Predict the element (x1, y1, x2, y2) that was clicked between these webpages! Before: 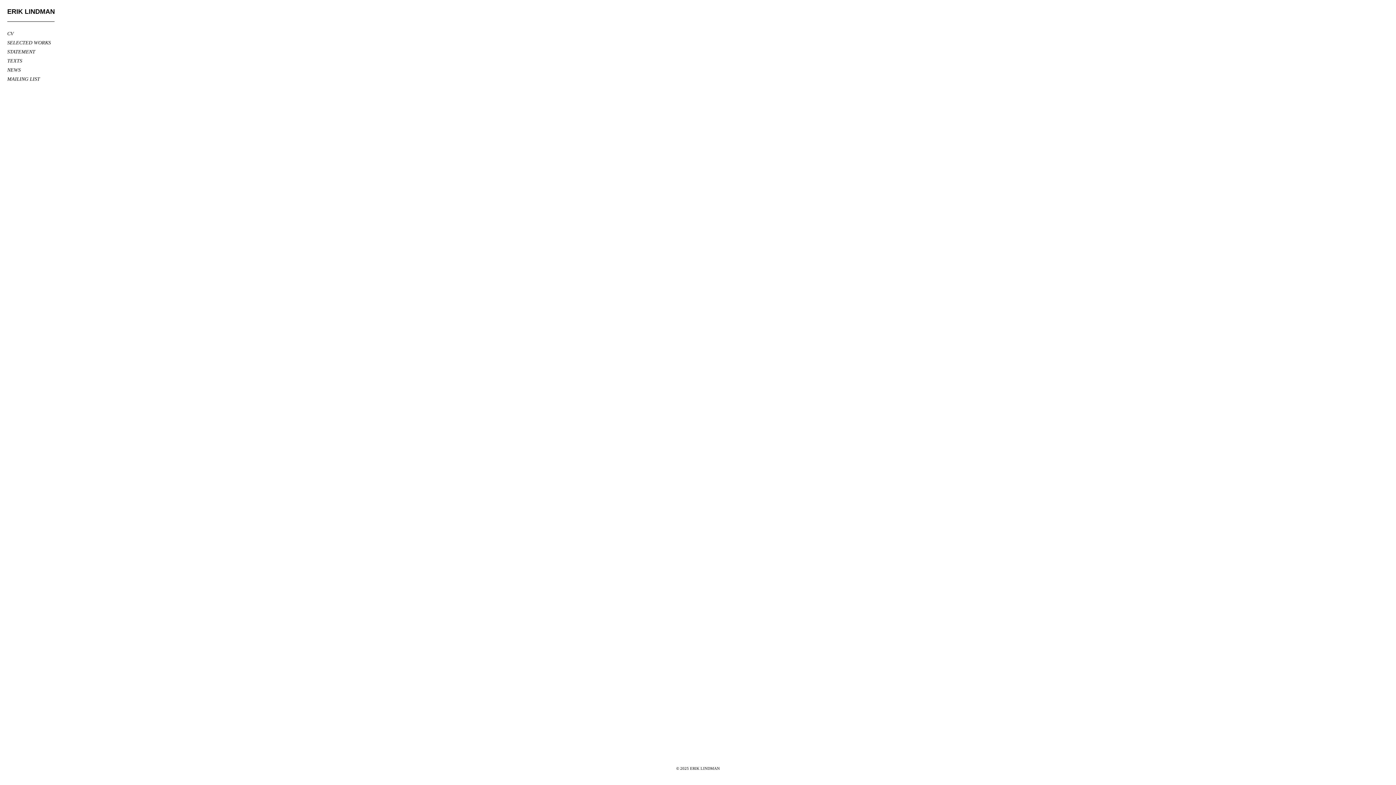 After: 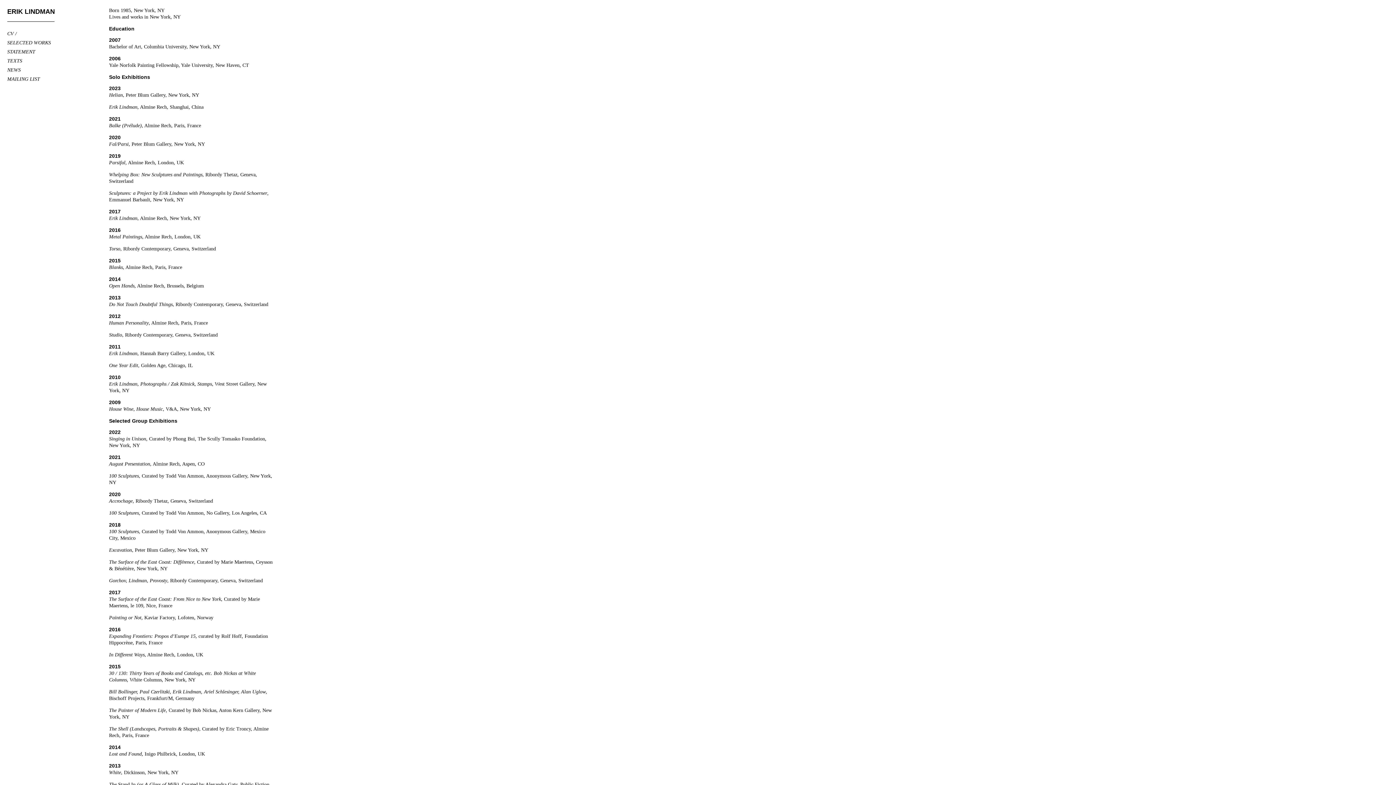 Action: label: CV bbox: (7, 30, 13, 36)